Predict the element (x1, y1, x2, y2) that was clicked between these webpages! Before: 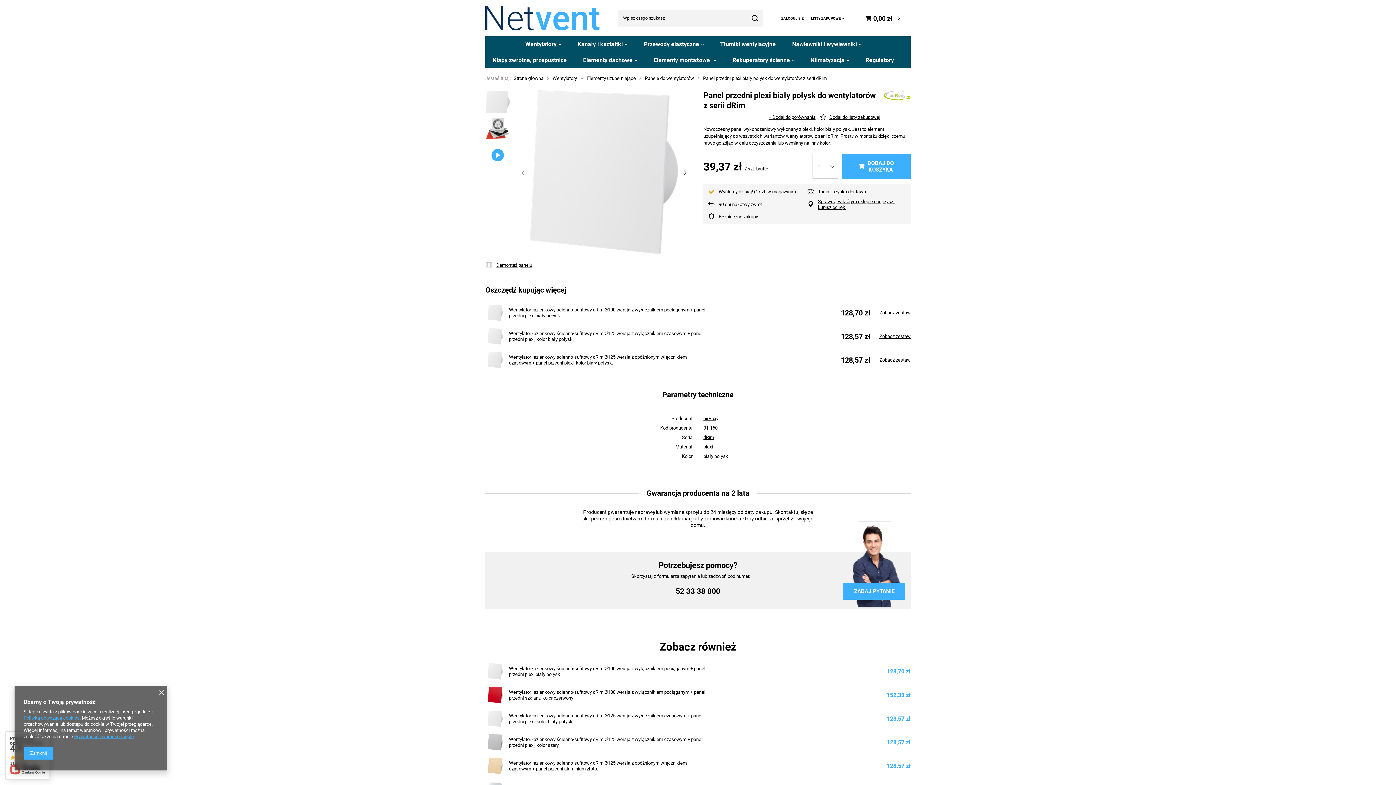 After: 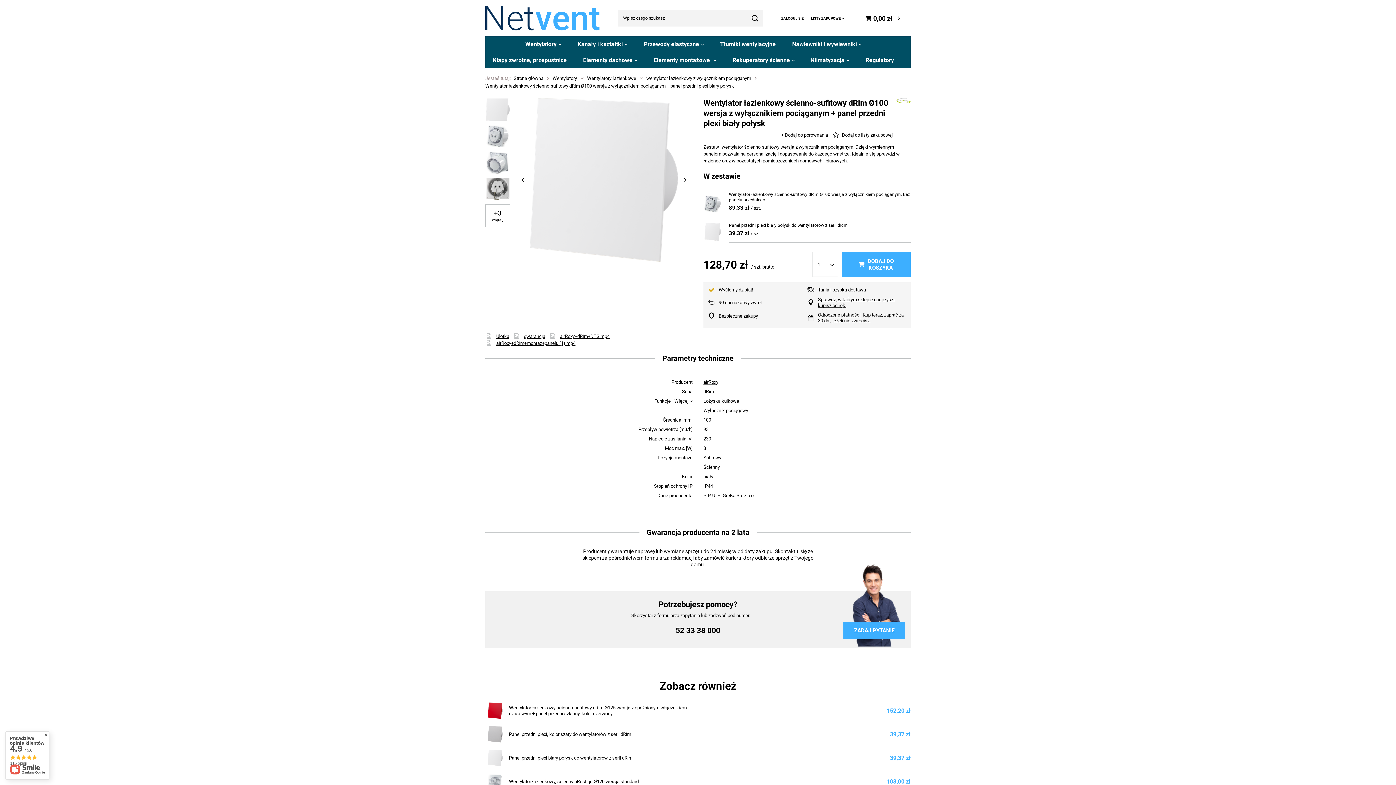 Action: bbox: (485, 661, 505, 681)